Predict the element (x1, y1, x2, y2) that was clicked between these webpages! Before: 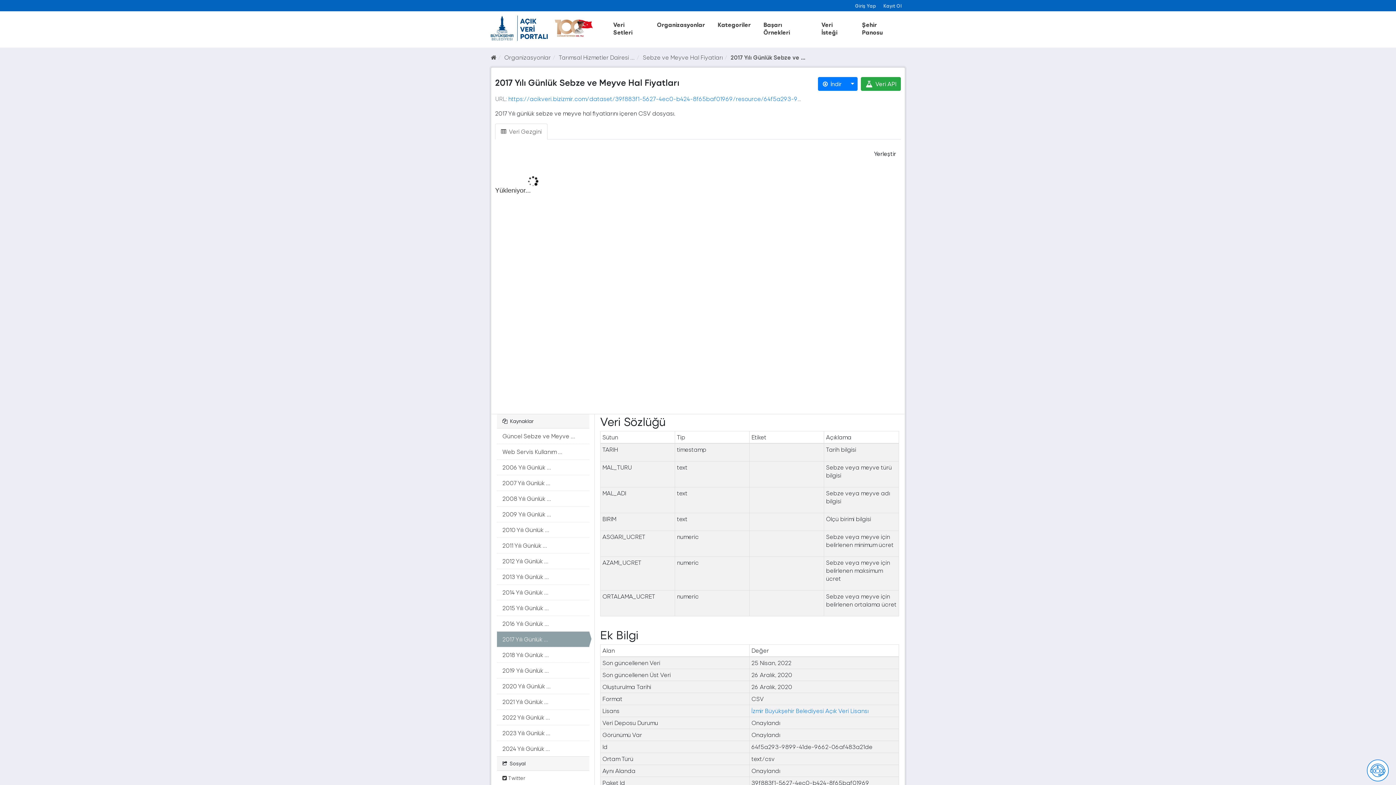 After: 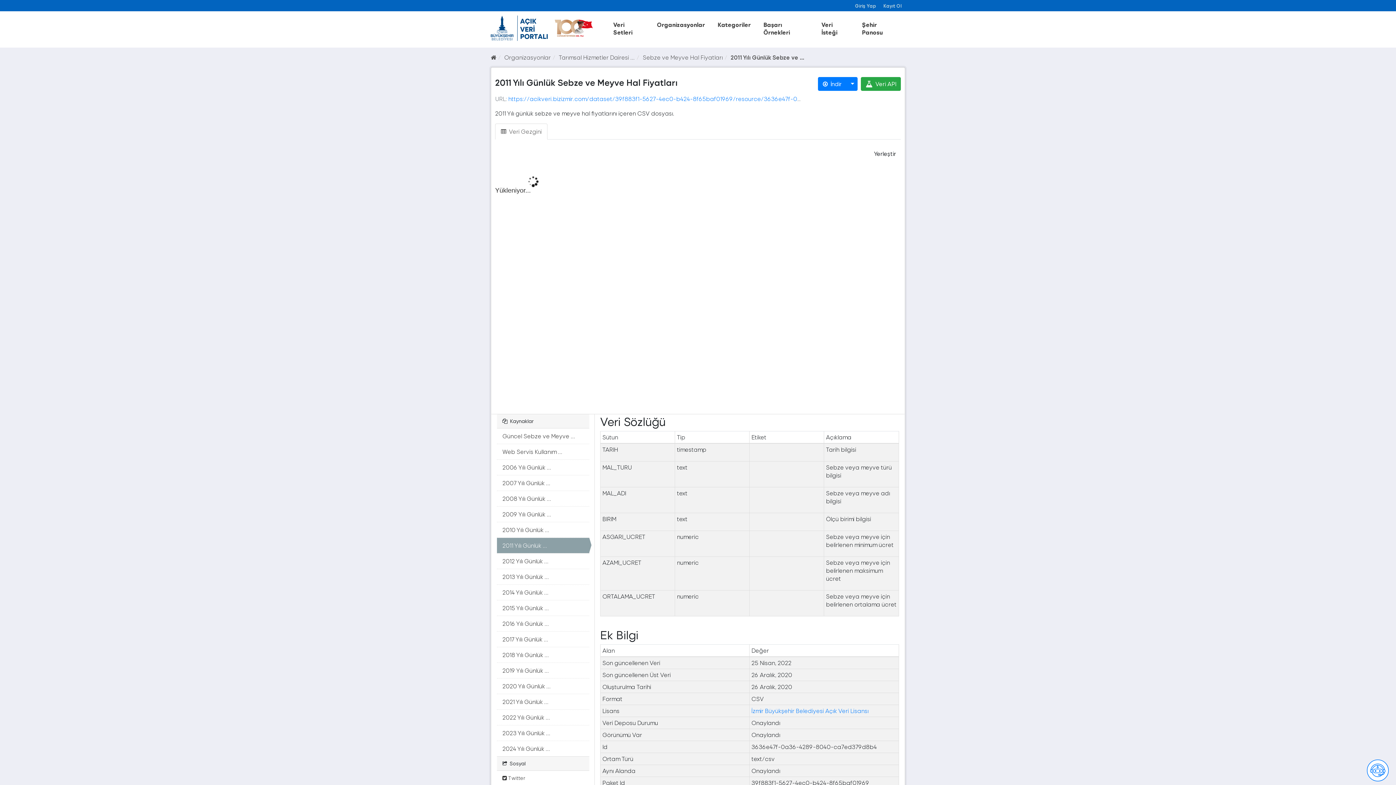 Action: label: 2011 Yılı Günlük ... bbox: (497, 538, 589, 553)